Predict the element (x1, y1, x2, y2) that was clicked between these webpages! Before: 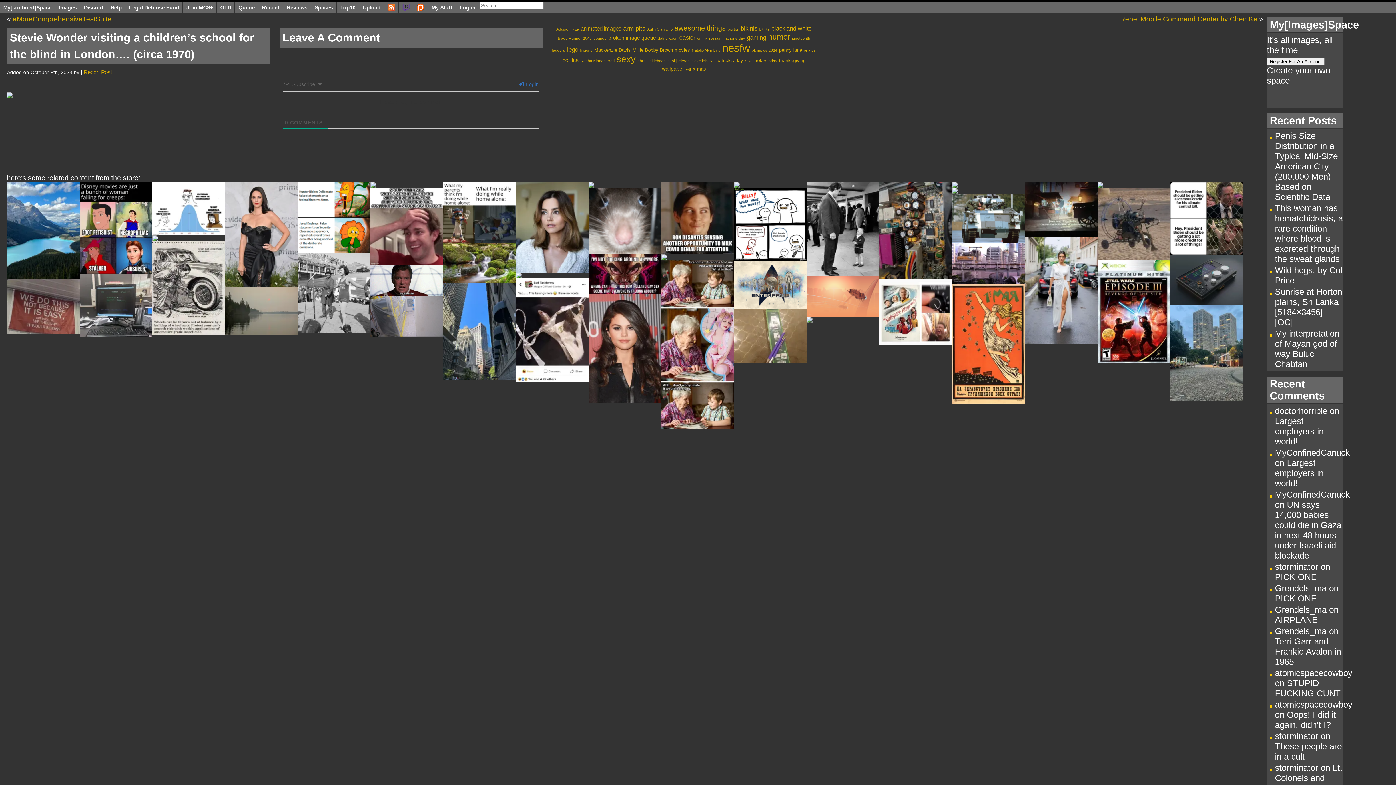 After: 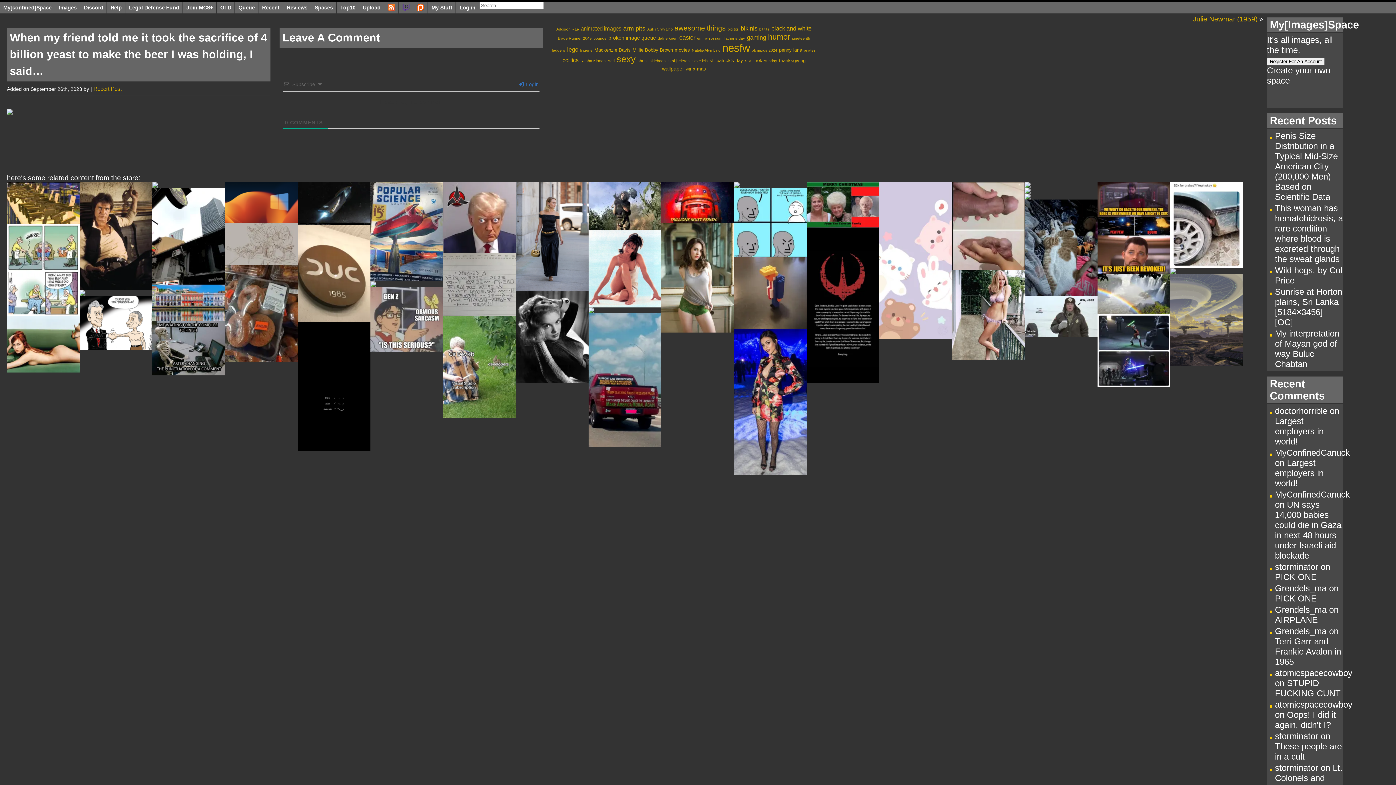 Action: bbox: (370, 265, 443, 296)